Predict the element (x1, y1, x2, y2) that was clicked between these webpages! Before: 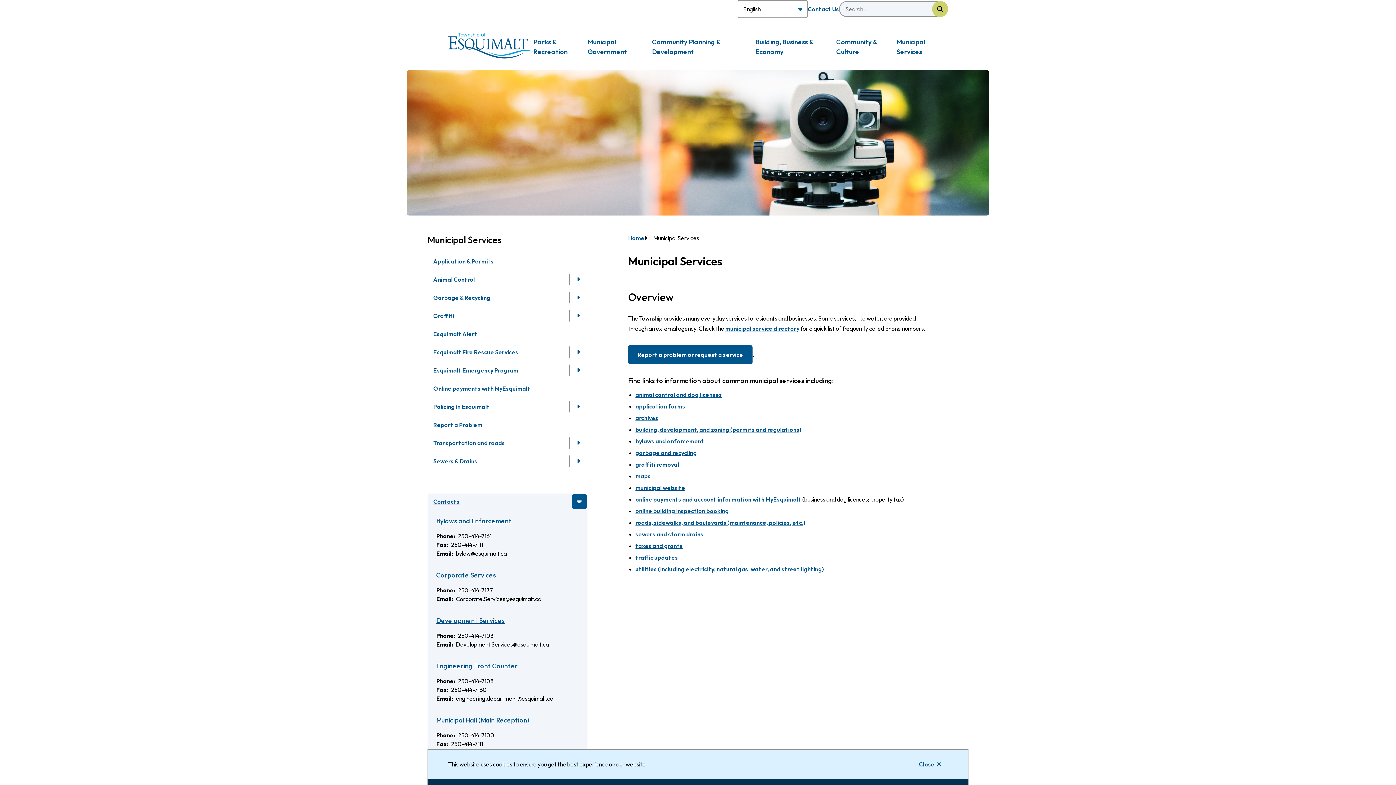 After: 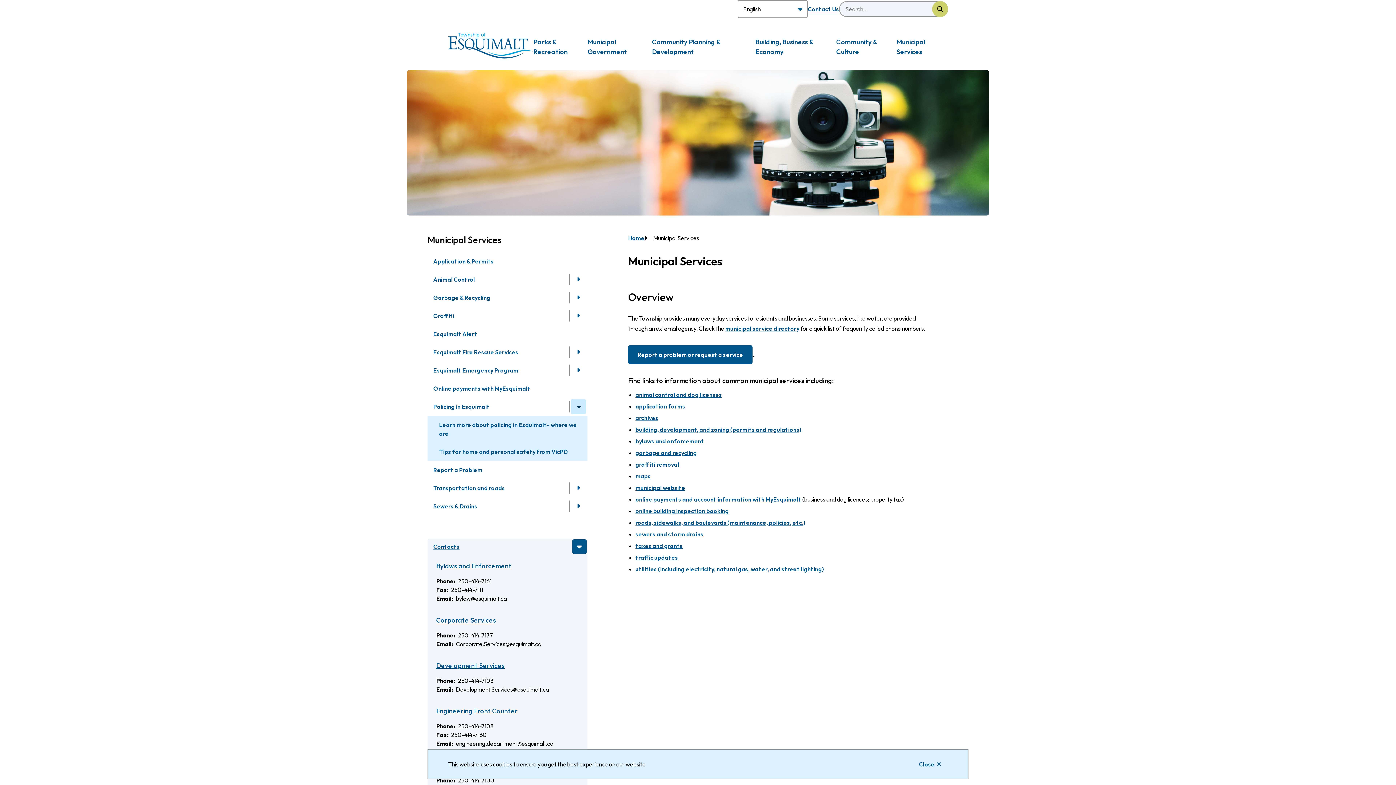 Action: bbox: (570, 399, 586, 414) label: Open the Policing in Esquimalt section of the menu